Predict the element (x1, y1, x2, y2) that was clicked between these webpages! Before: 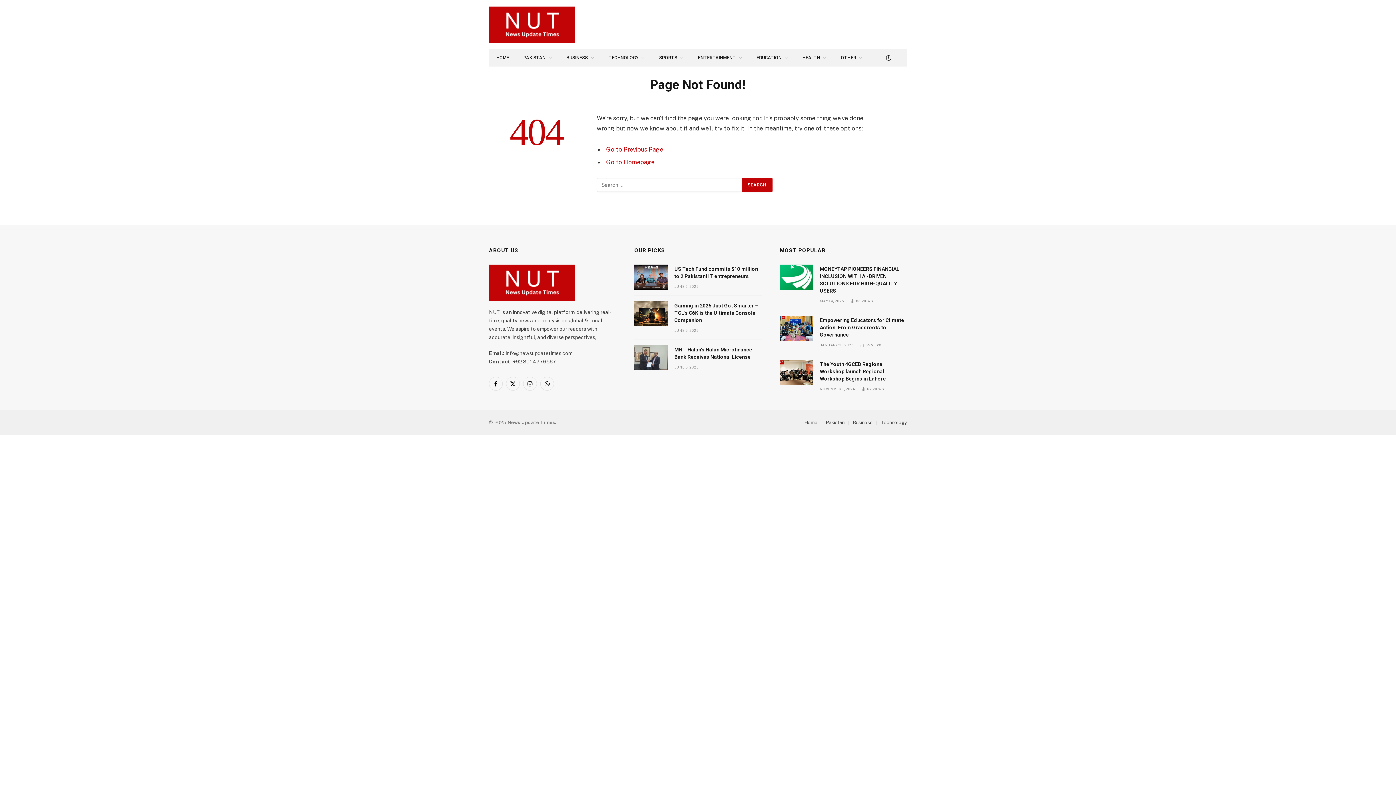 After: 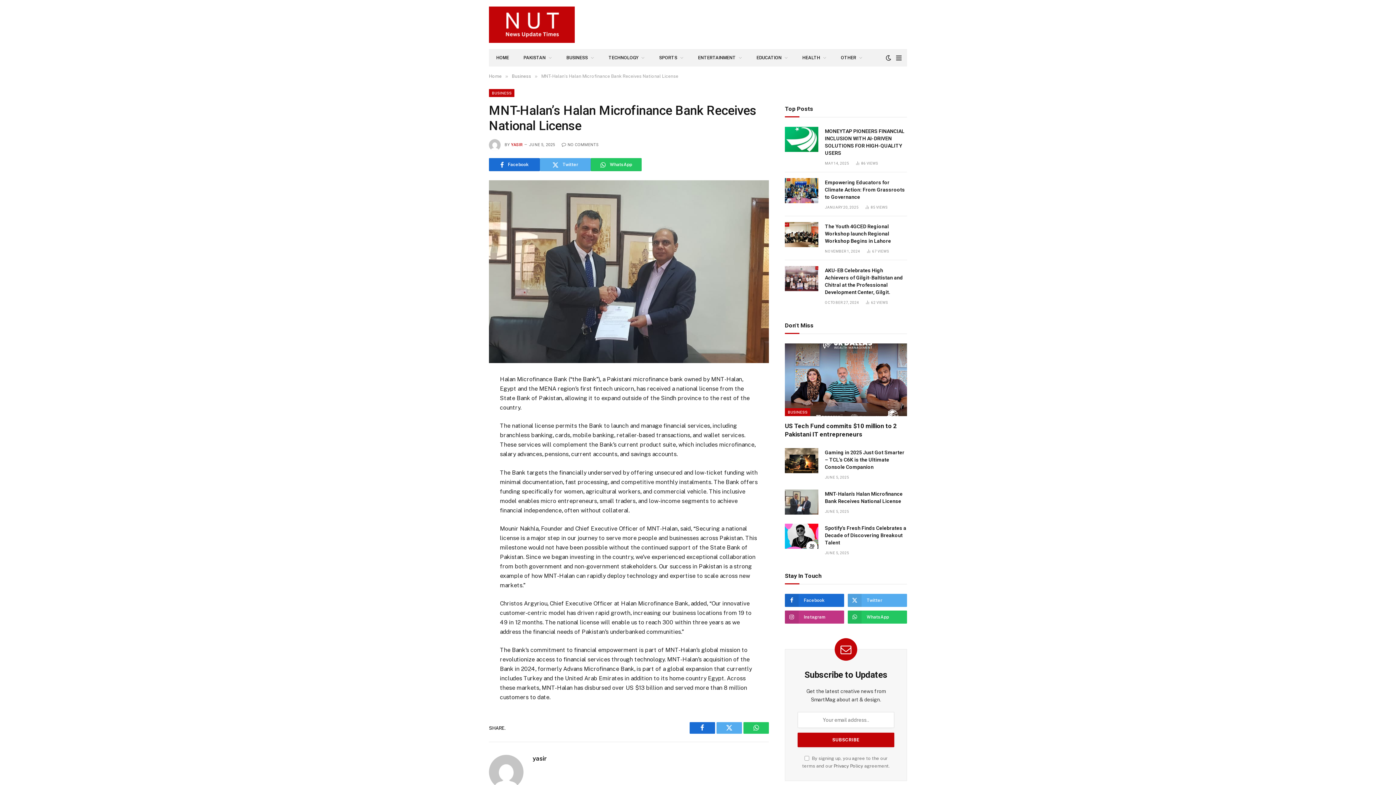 Action: bbox: (674, 346, 761, 360) label: MNT-Halan’s Halan Microfinance Bank Receives National License